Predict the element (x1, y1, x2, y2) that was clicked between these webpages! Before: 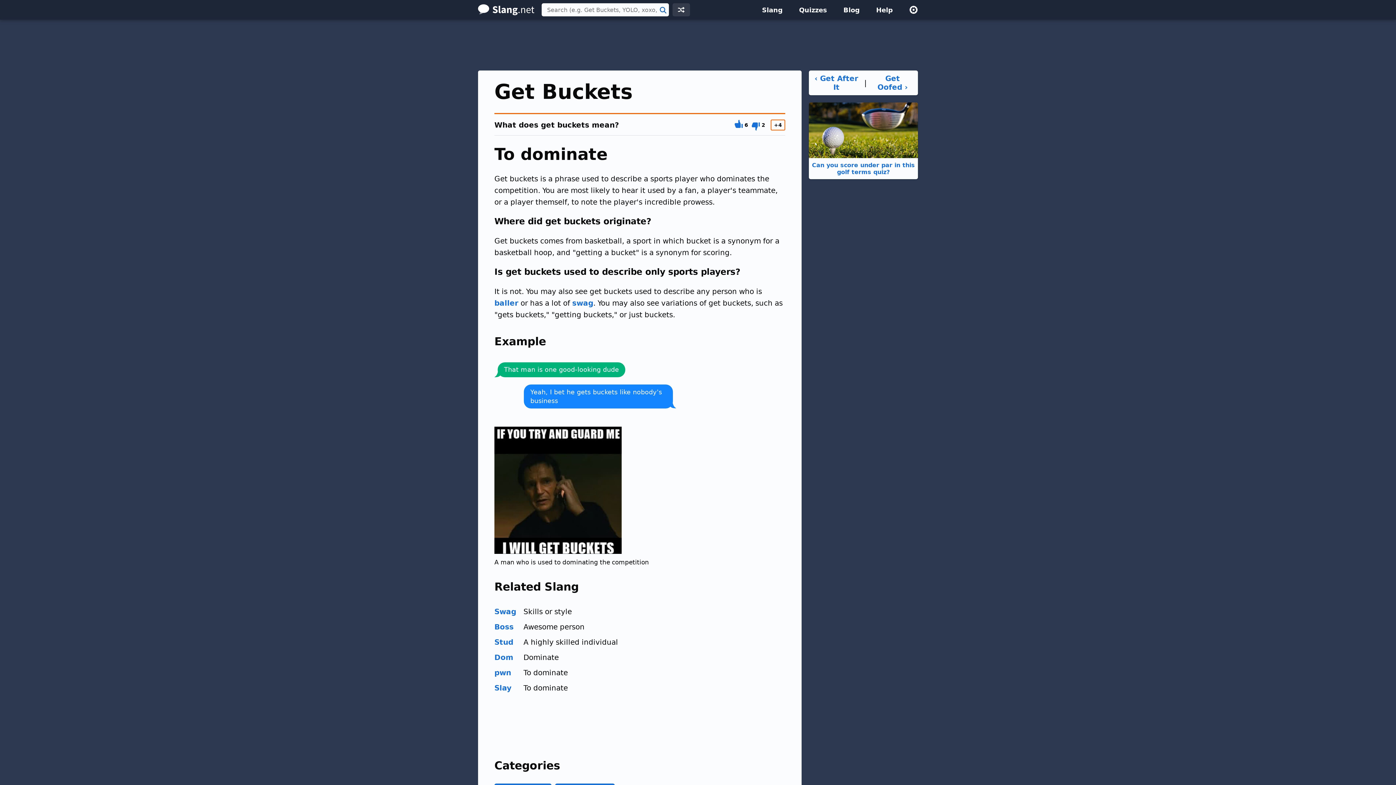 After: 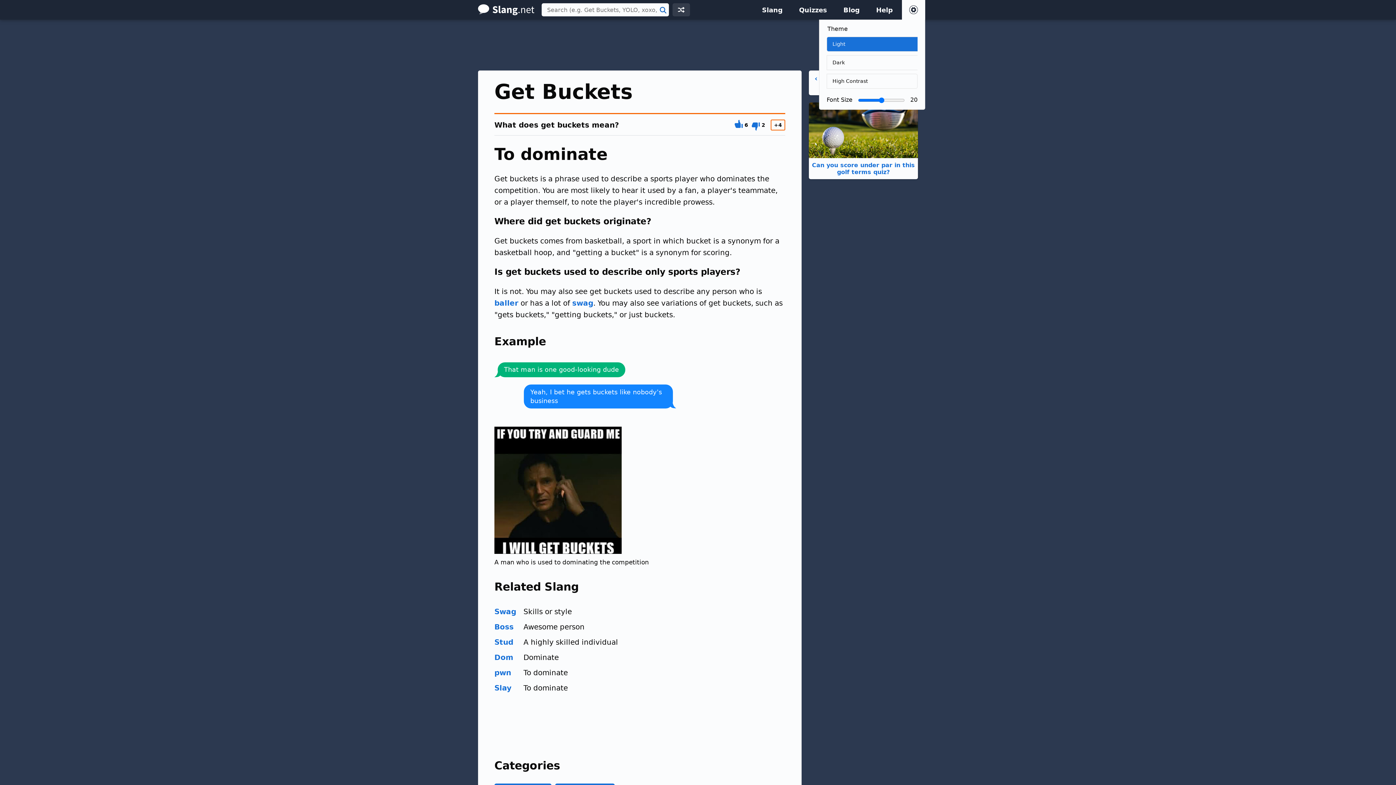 Action: bbox: (902, 0, 925, 19)